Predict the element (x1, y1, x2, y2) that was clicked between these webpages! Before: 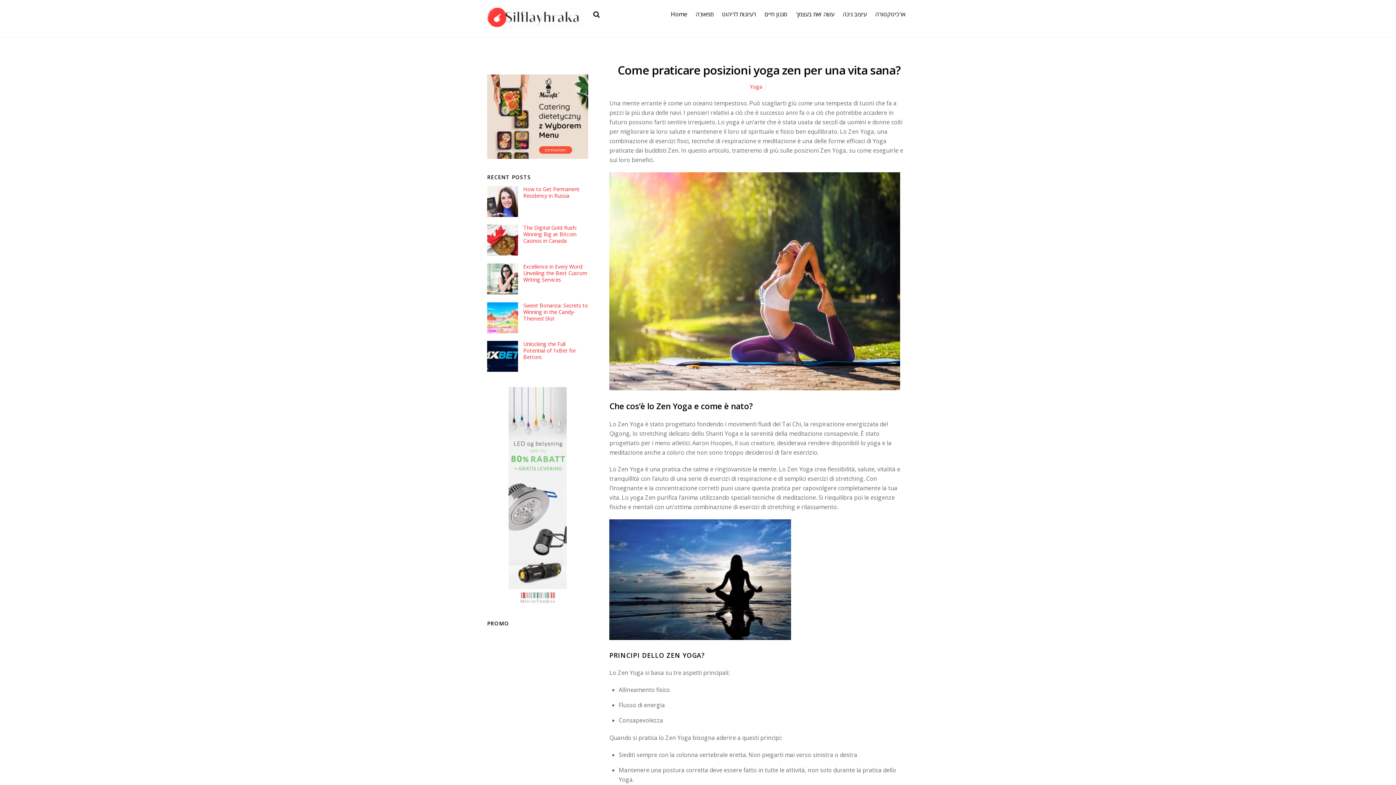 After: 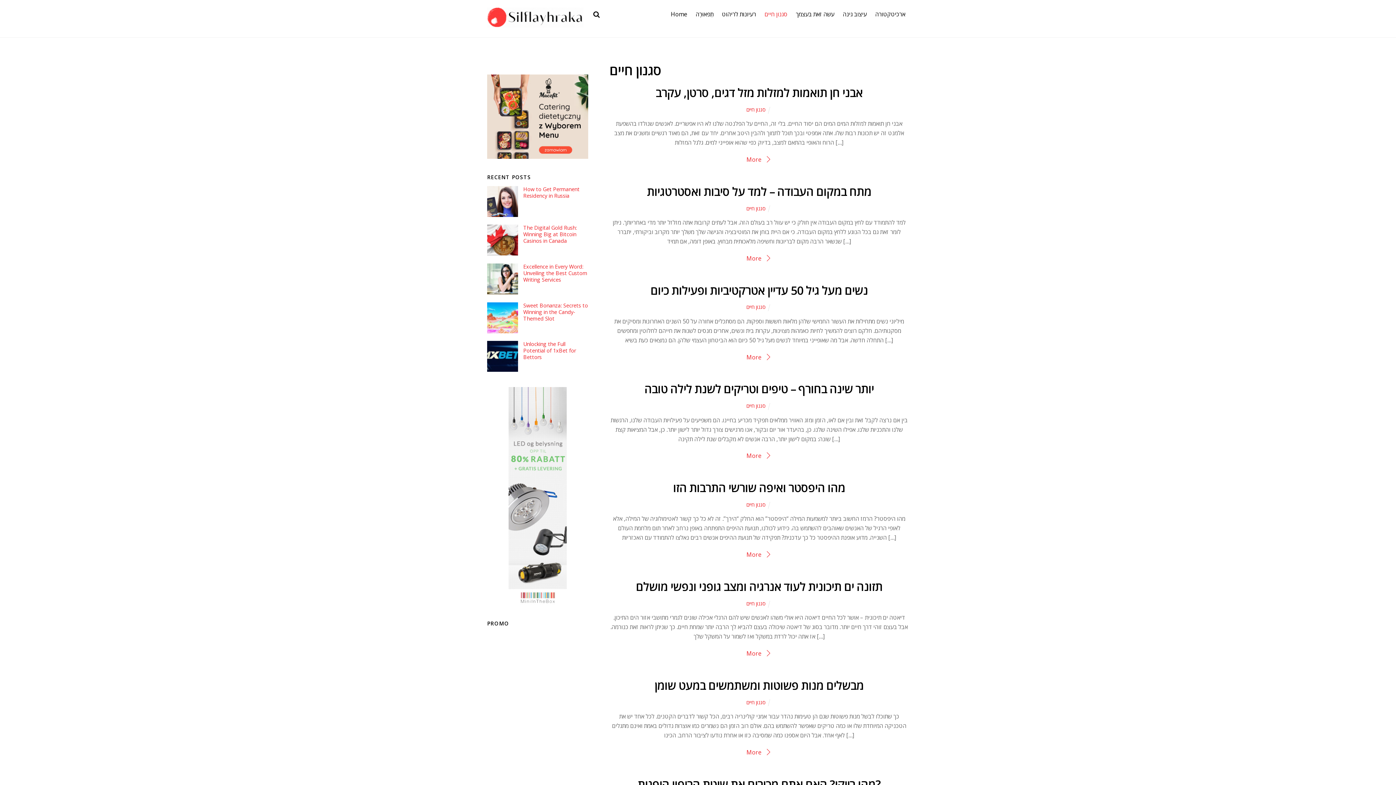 Action: bbox: (761, 5, 791, 22) label: סגנון חיים